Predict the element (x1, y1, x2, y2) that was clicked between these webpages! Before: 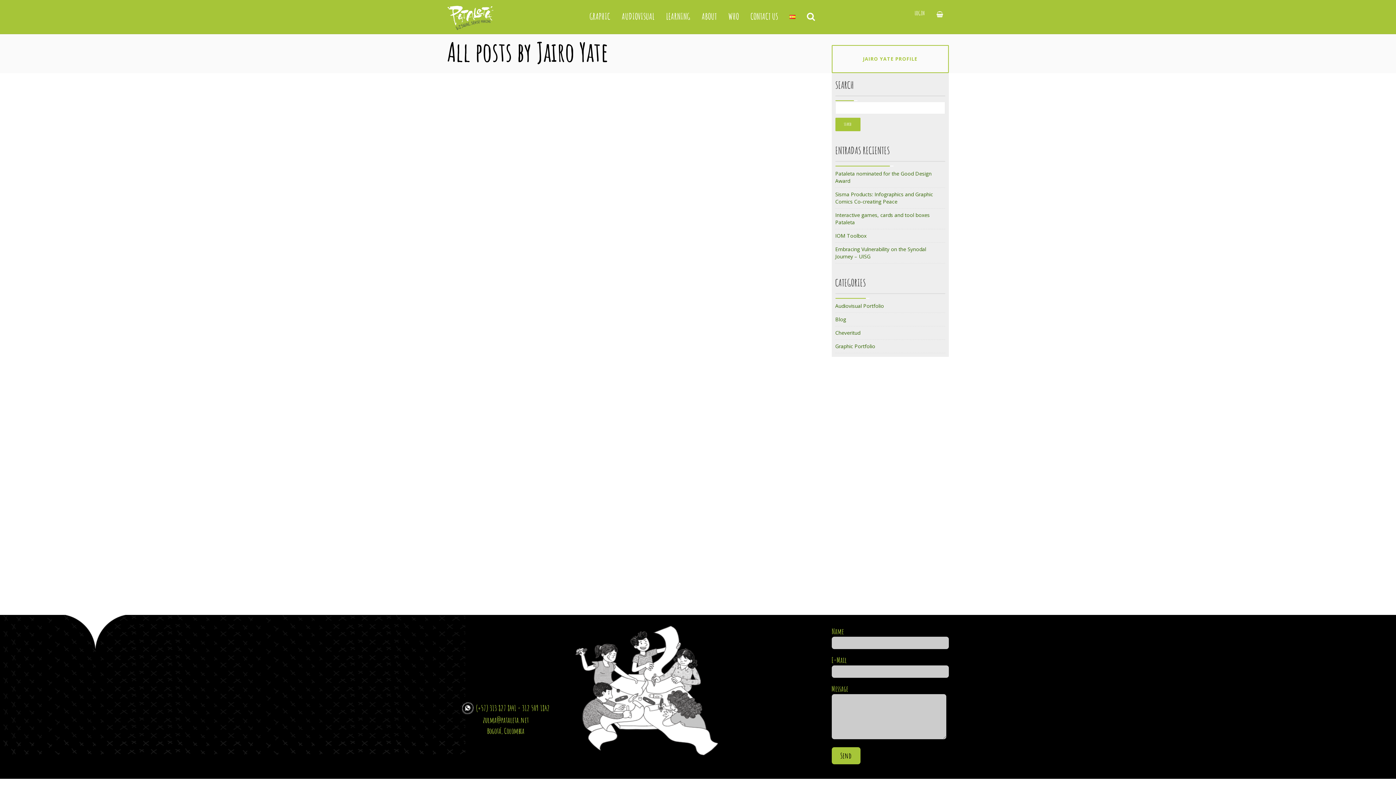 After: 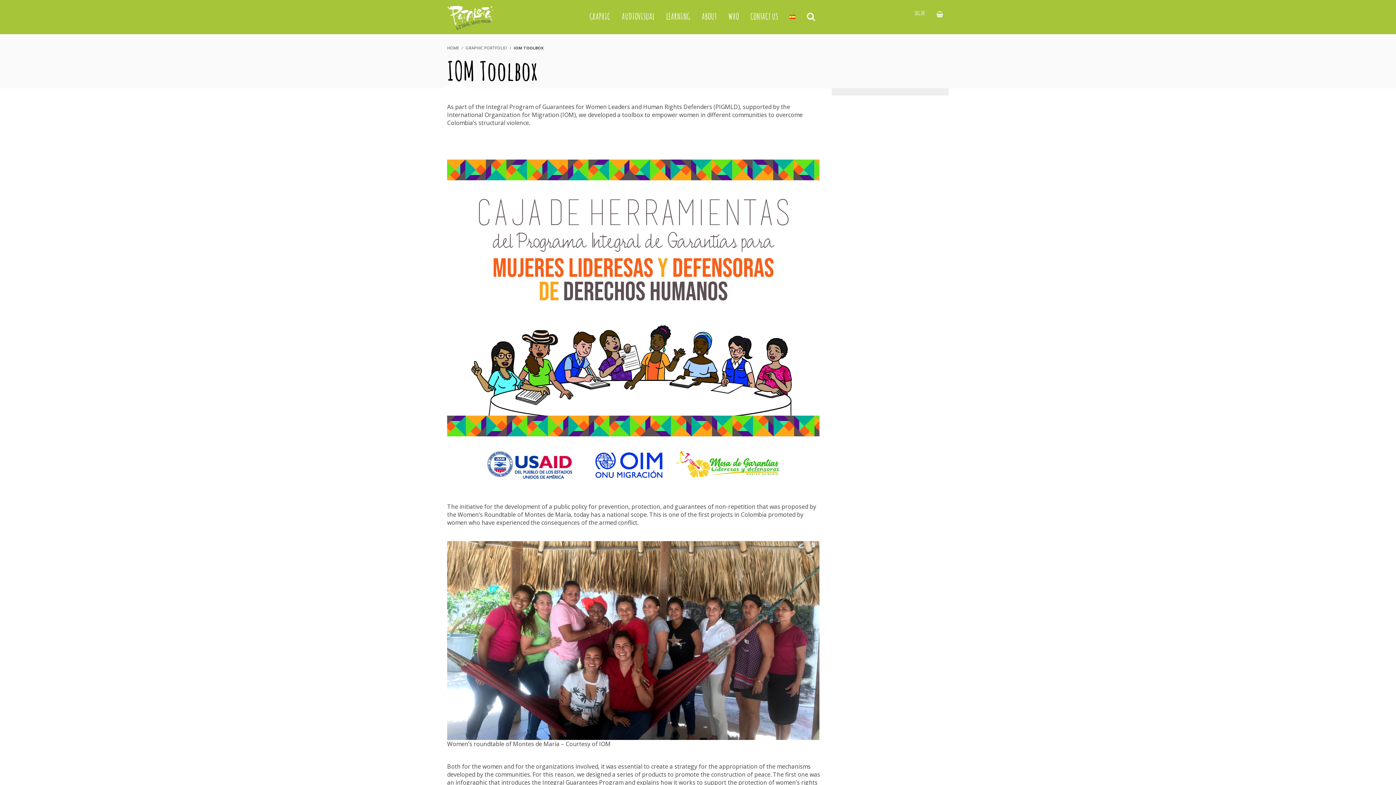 Action: bbox: (835, 232, 866, 239) label: IOM Toolbox